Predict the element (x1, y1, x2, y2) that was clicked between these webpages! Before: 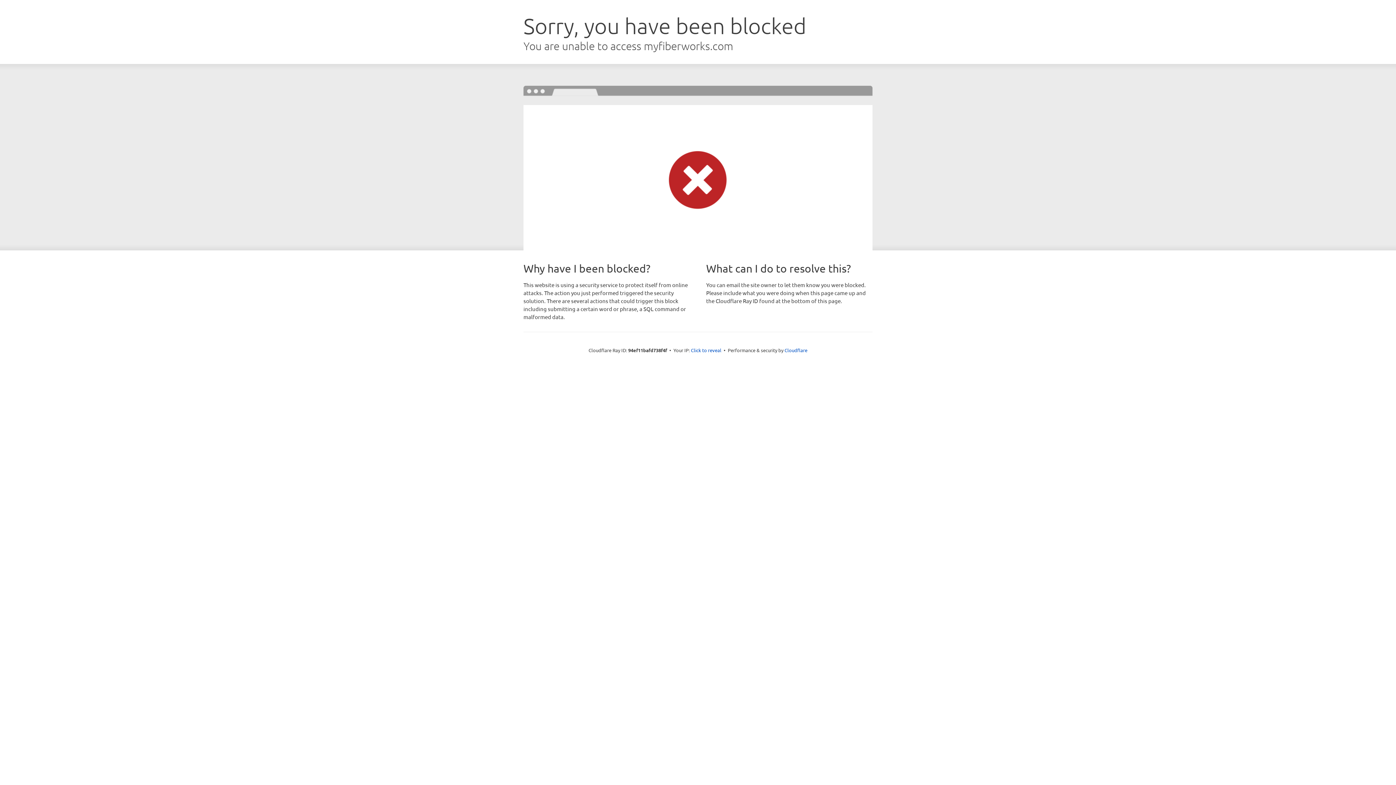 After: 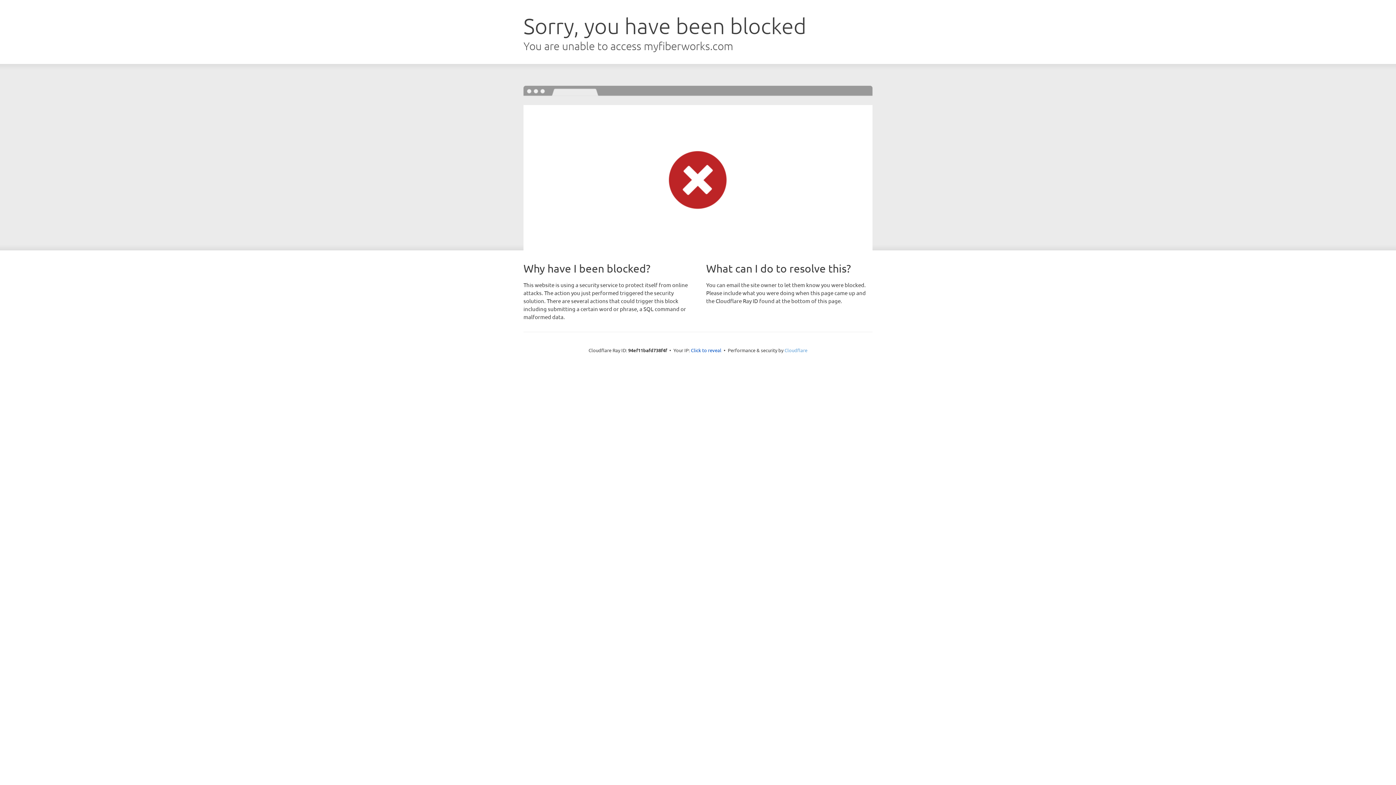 Action: bbox: (784, 347, 807, 353) label: Cloudflare